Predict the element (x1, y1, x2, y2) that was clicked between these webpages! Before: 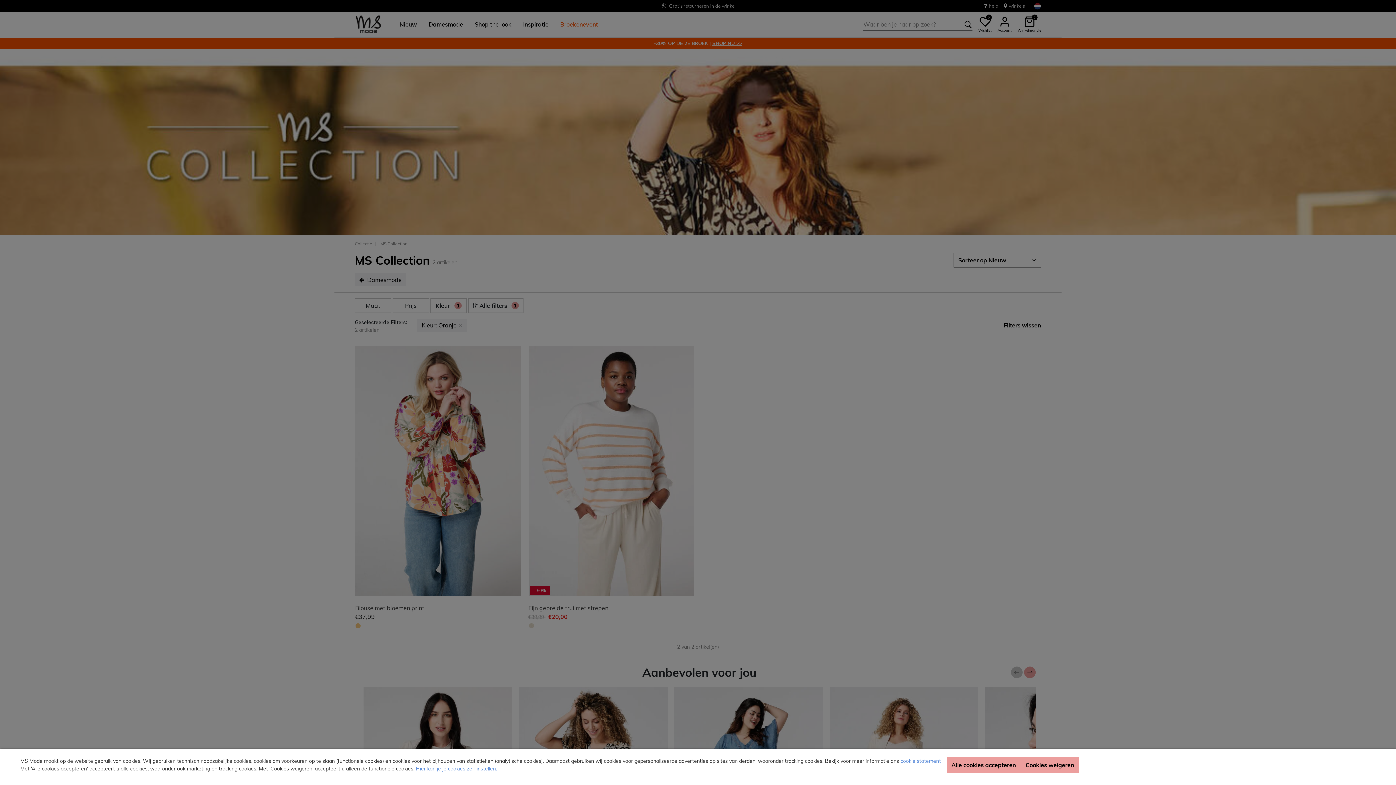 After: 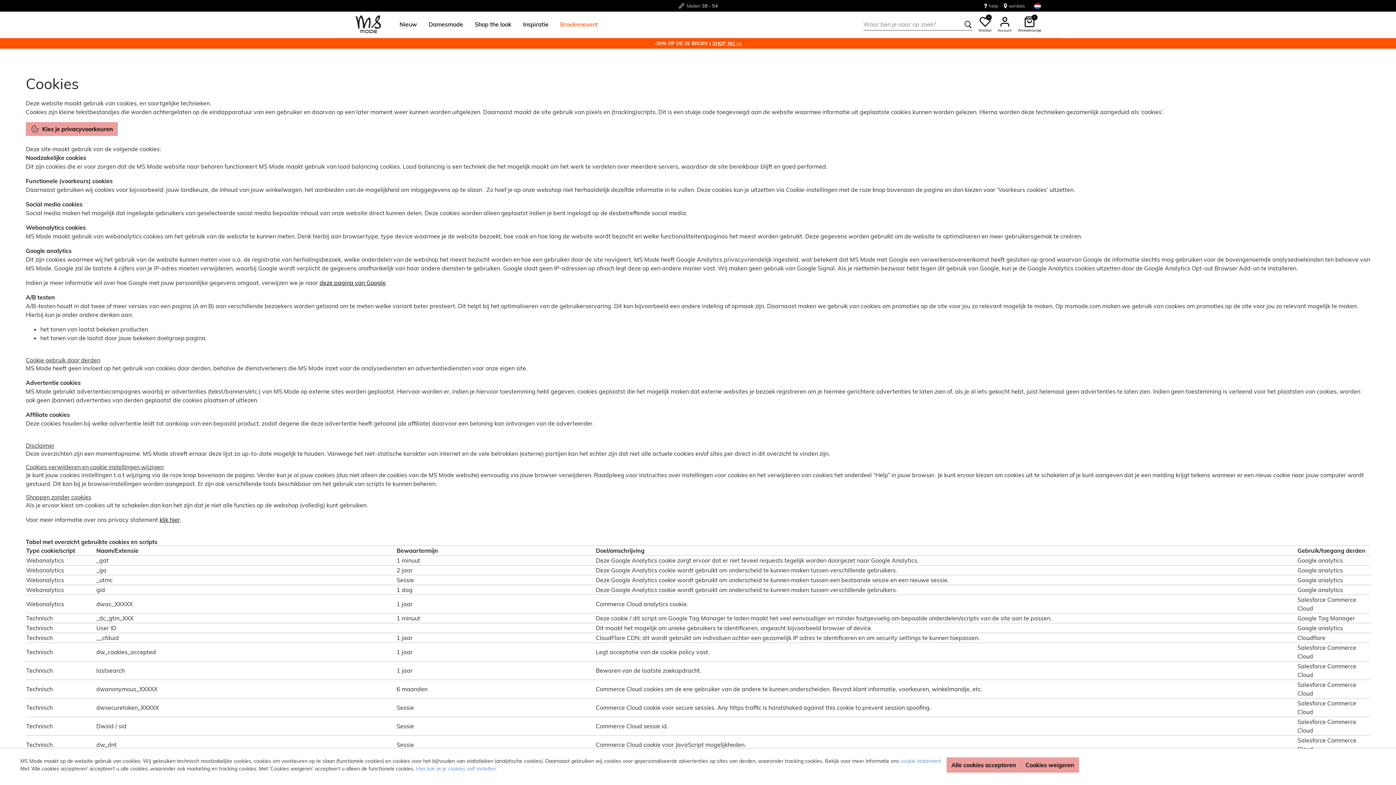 Action: label: cookie statement bbox: (900, 758, 941, 764)